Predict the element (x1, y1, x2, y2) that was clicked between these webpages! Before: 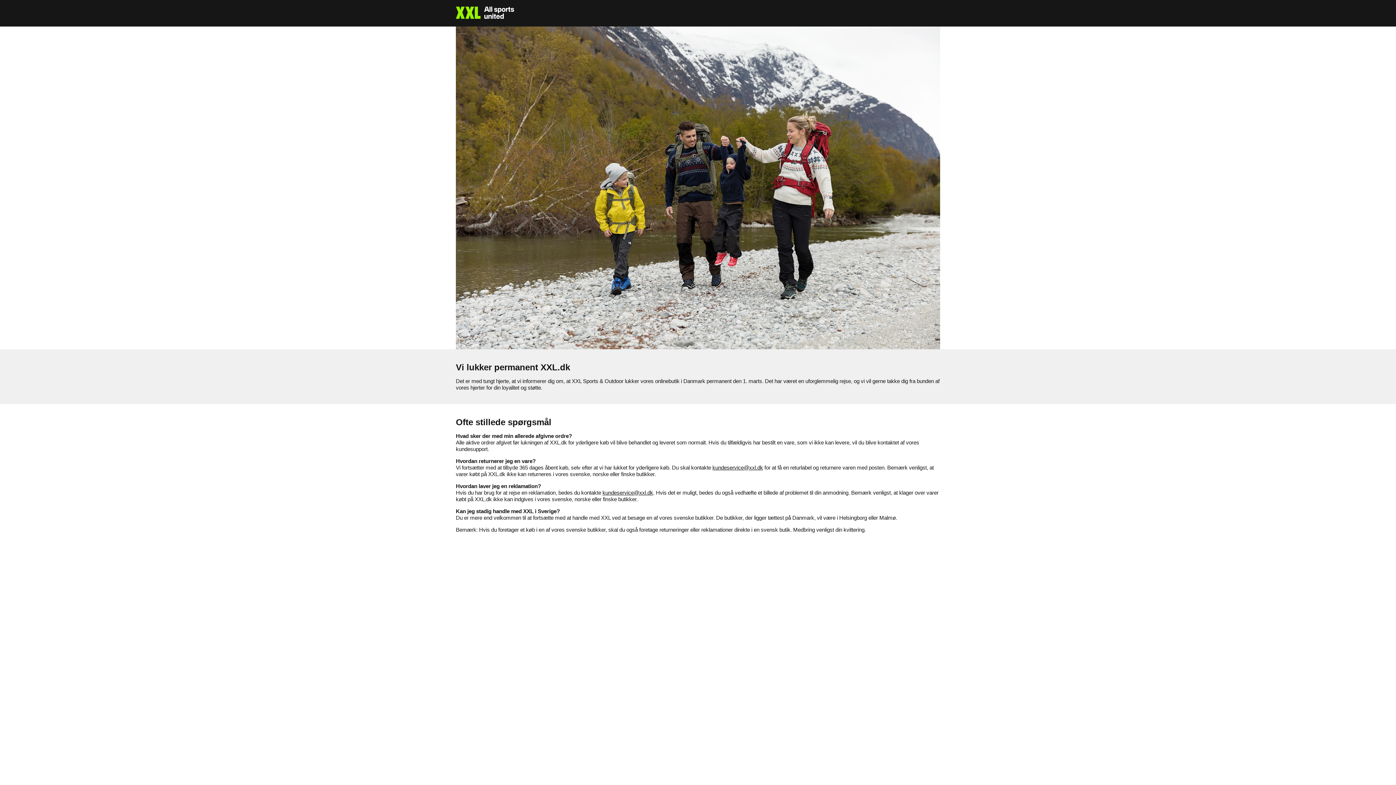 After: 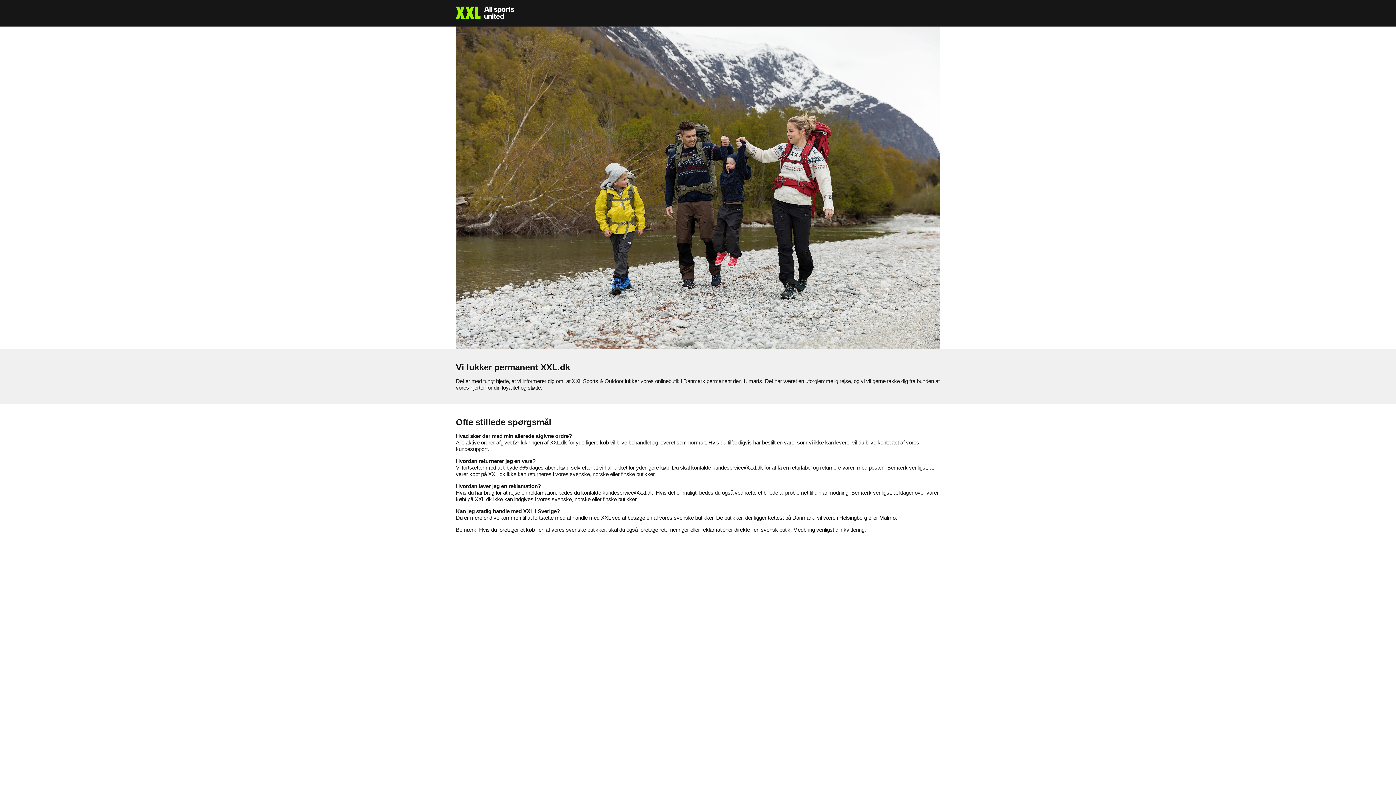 Action: bbox: (712, 464, 763, 470) label: kundeservice@xxl.dk